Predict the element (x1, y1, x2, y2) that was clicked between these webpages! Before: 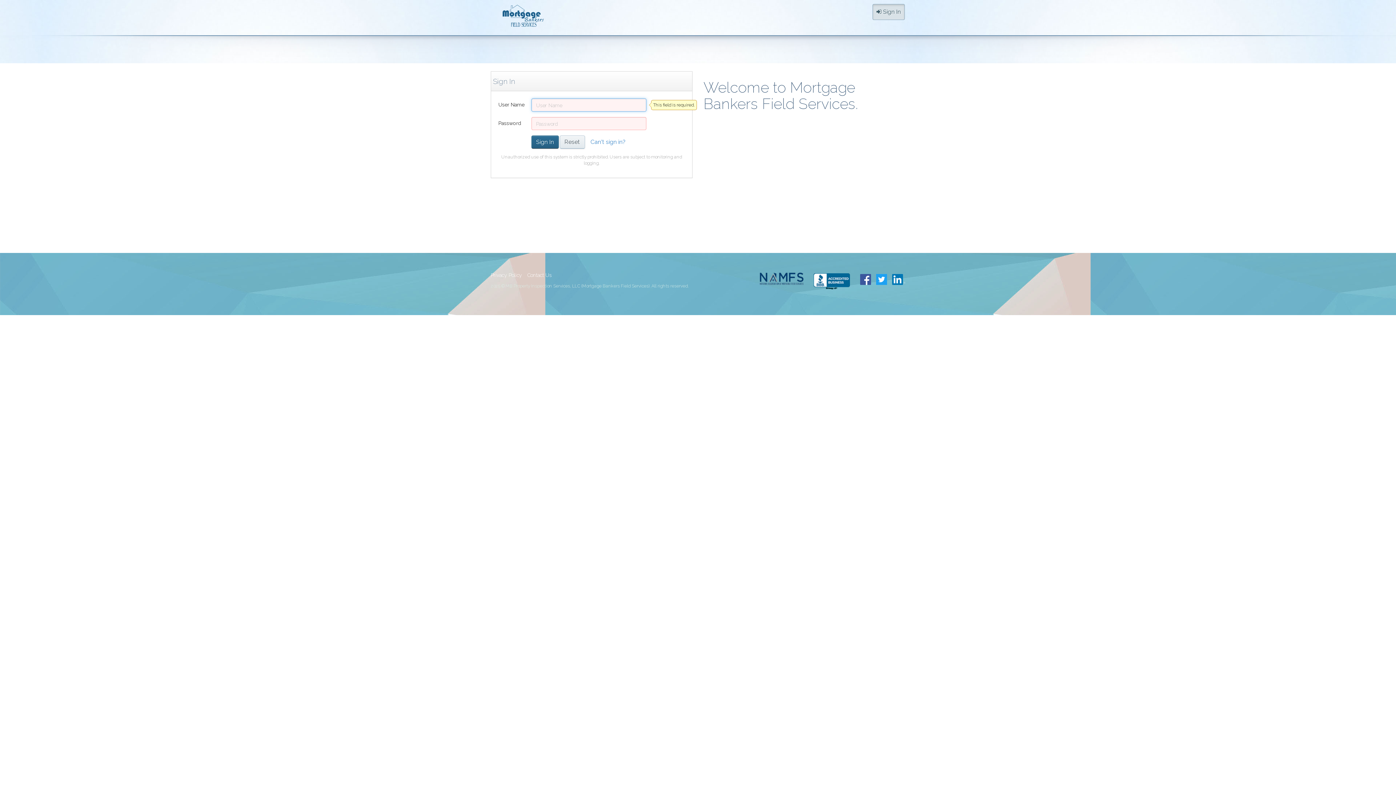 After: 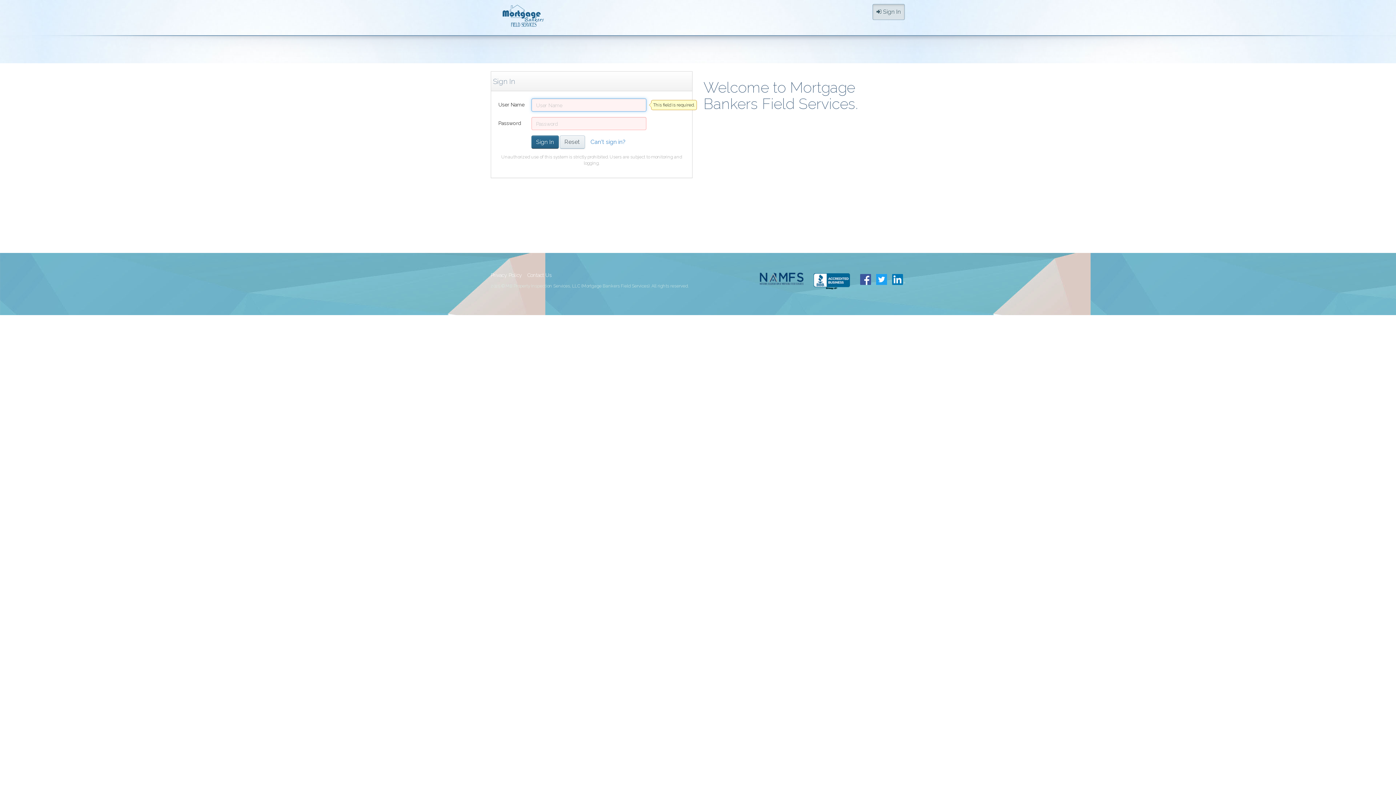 Action: label:  Sign In bbox: (872, 4, 905, 20)